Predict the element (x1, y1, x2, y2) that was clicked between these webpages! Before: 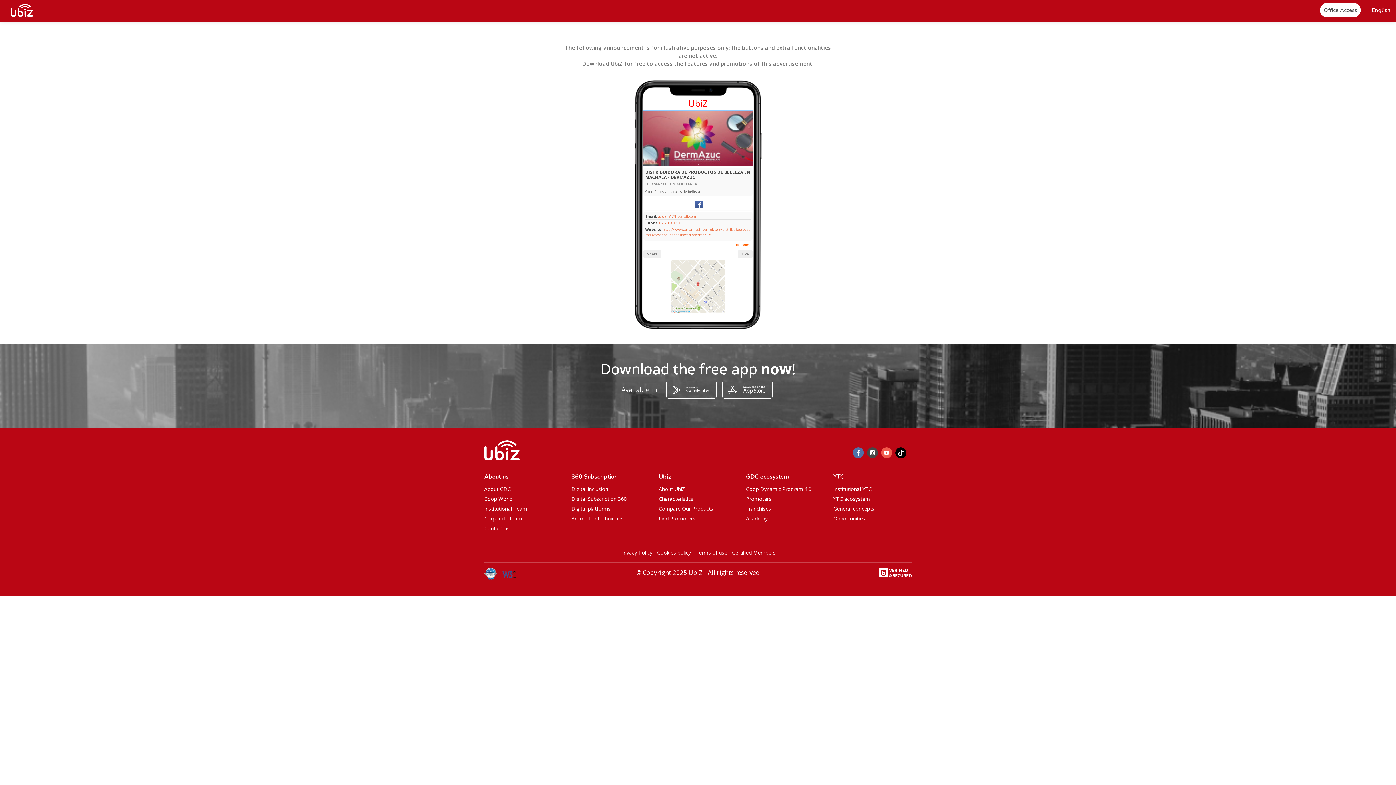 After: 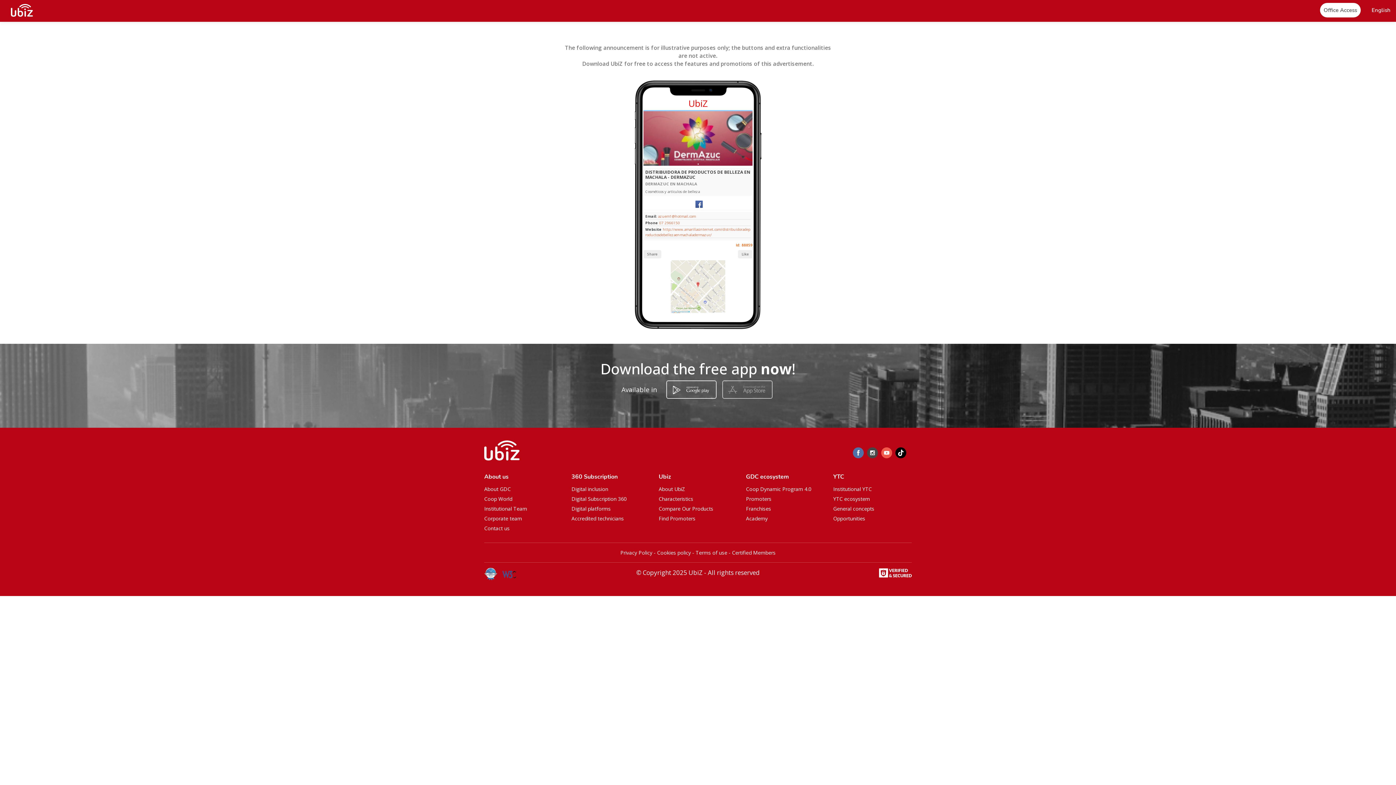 Action: bbox: (722, 380, 772, 398)